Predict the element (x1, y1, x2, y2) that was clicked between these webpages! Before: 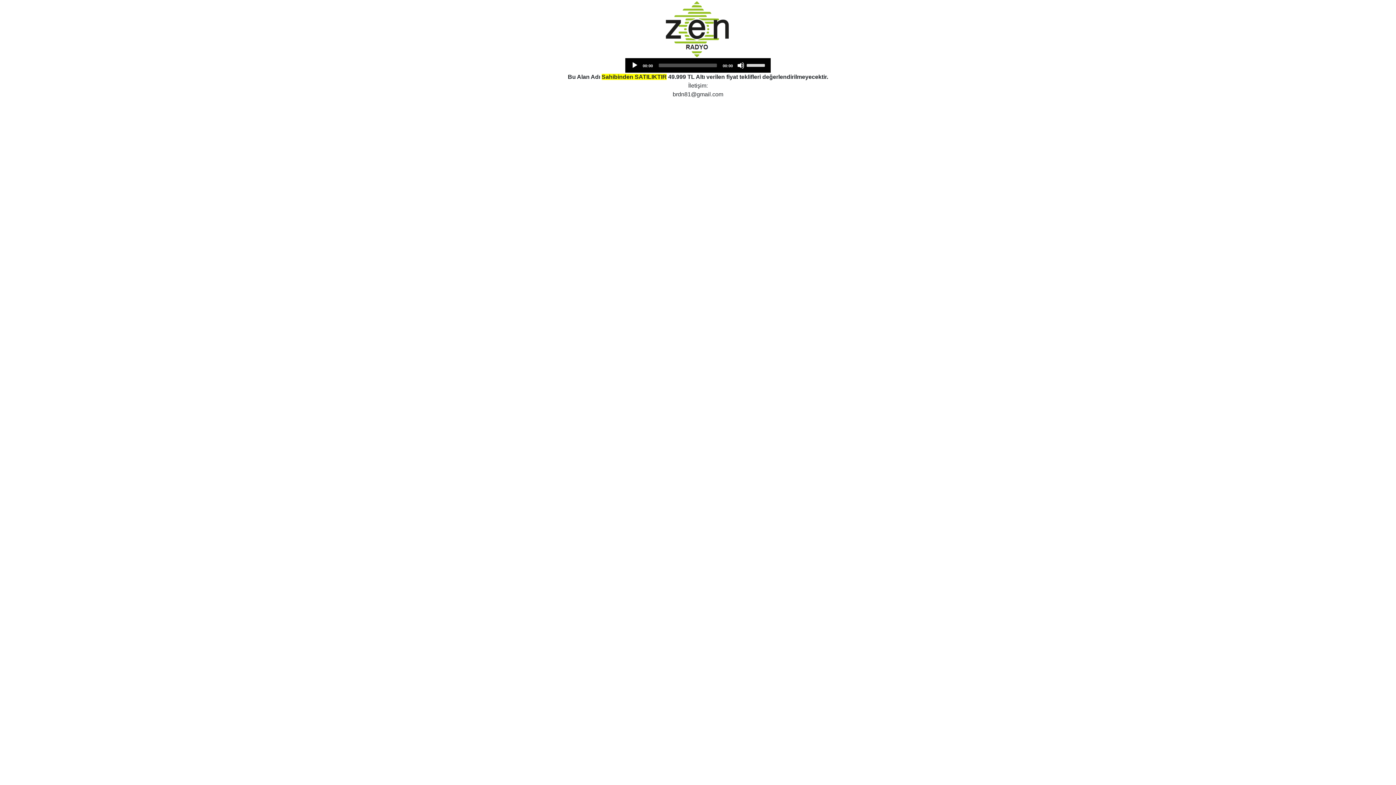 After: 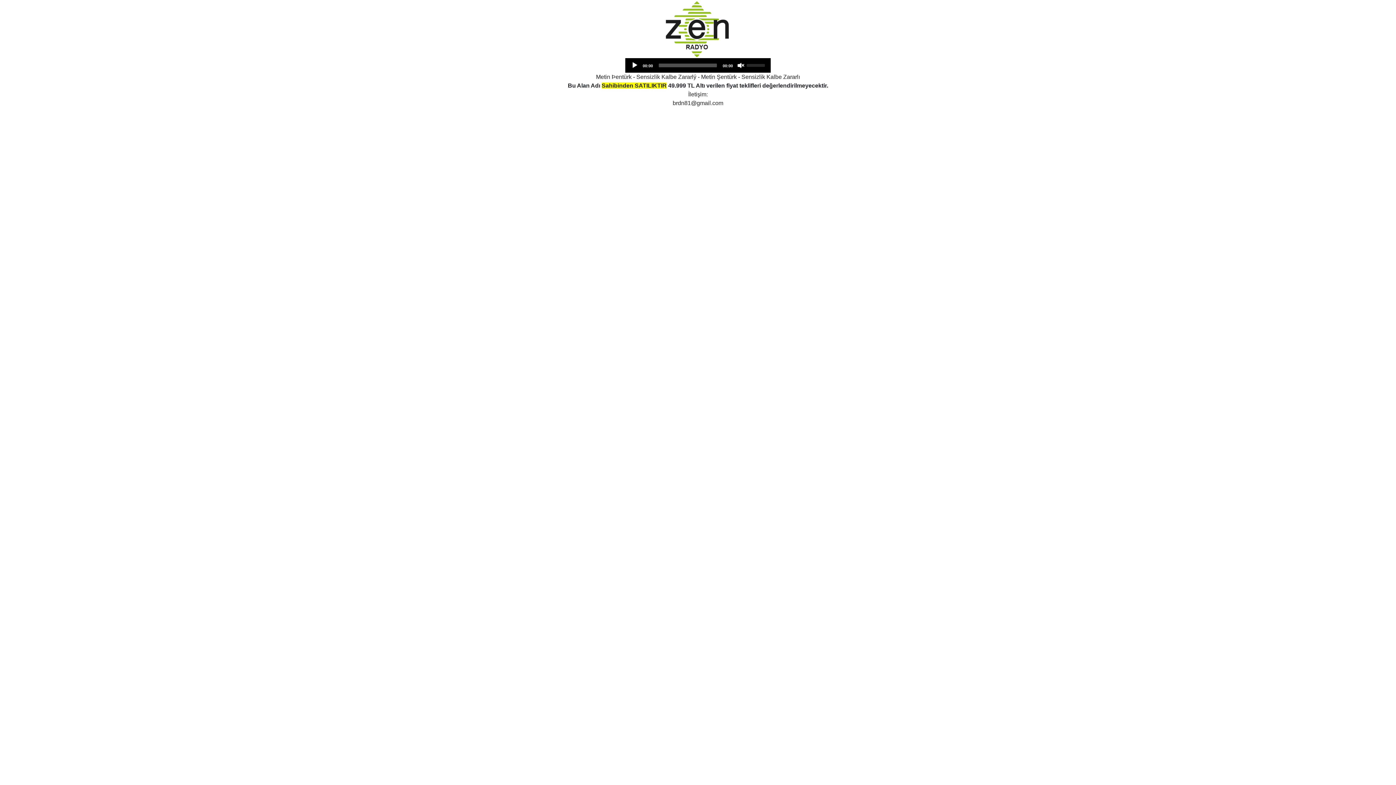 Action: label: Mute bbox: (737, 61, 744, 69)